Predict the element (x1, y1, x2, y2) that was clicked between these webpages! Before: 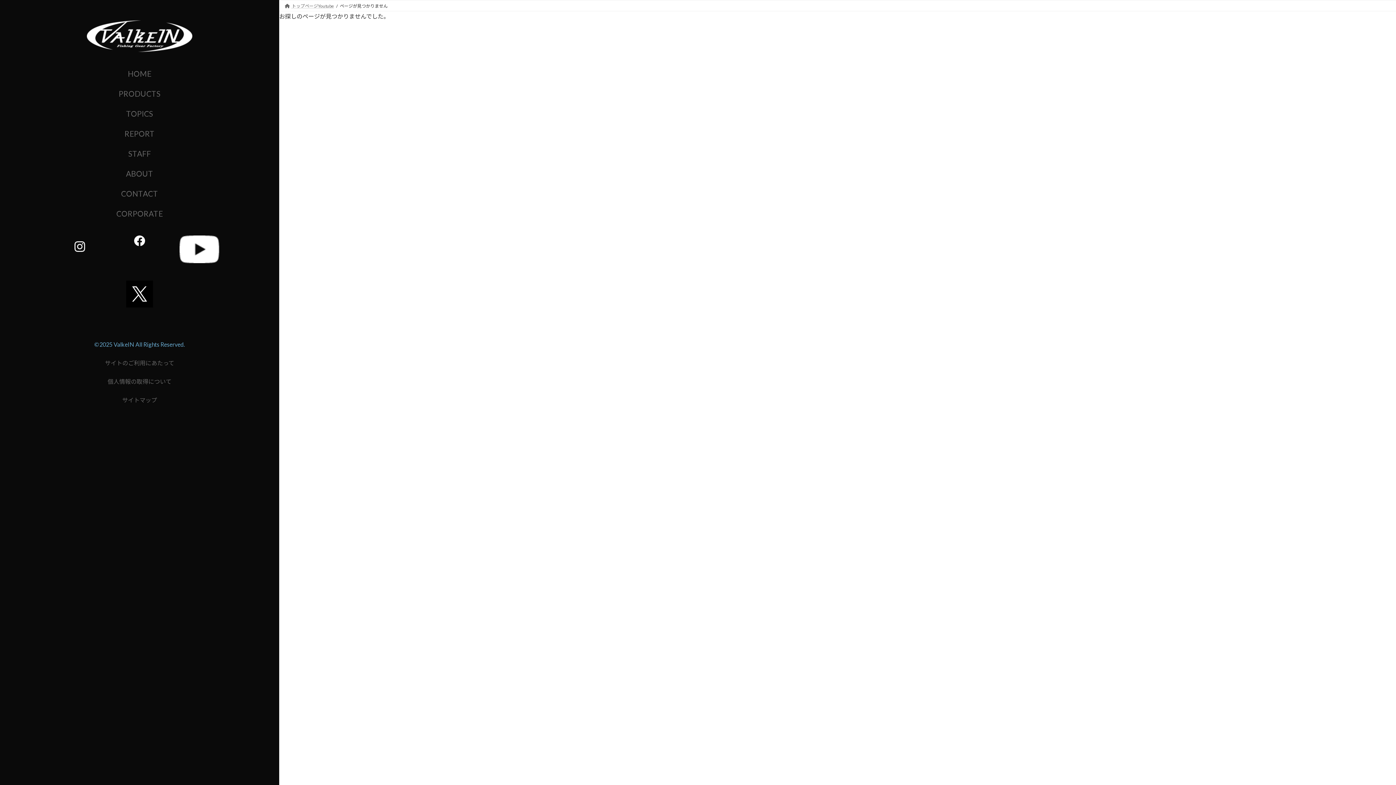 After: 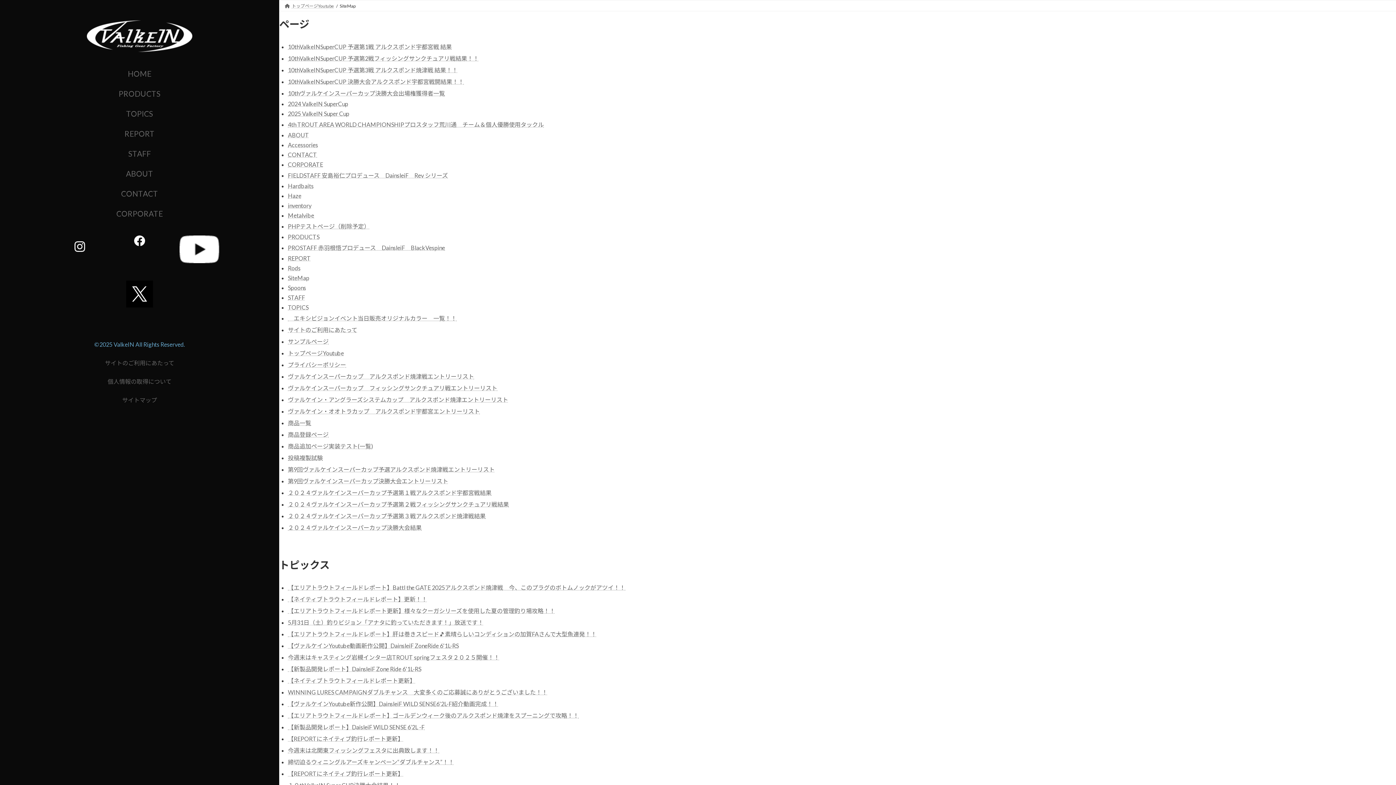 Action: bbox: (122, 396, 157, 403) label: サイトマップ